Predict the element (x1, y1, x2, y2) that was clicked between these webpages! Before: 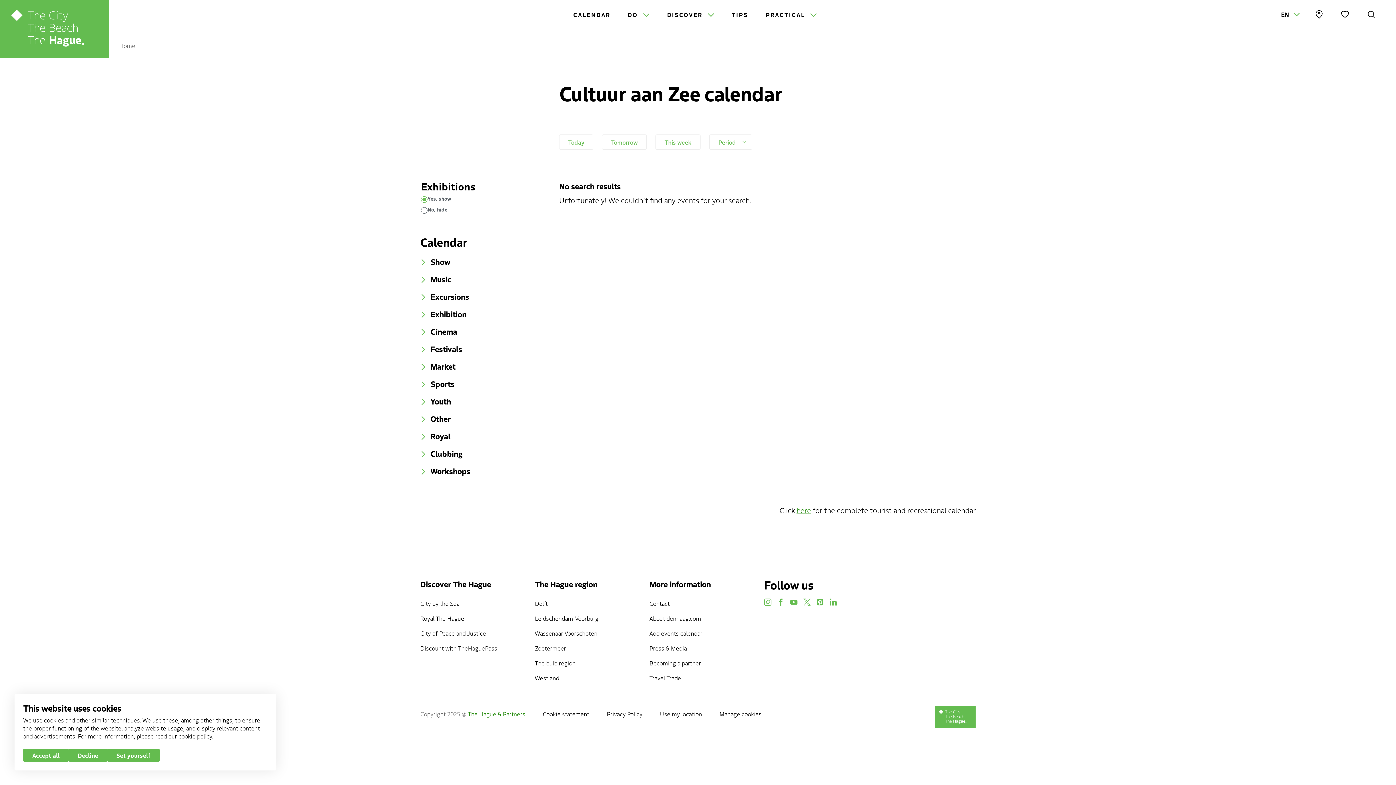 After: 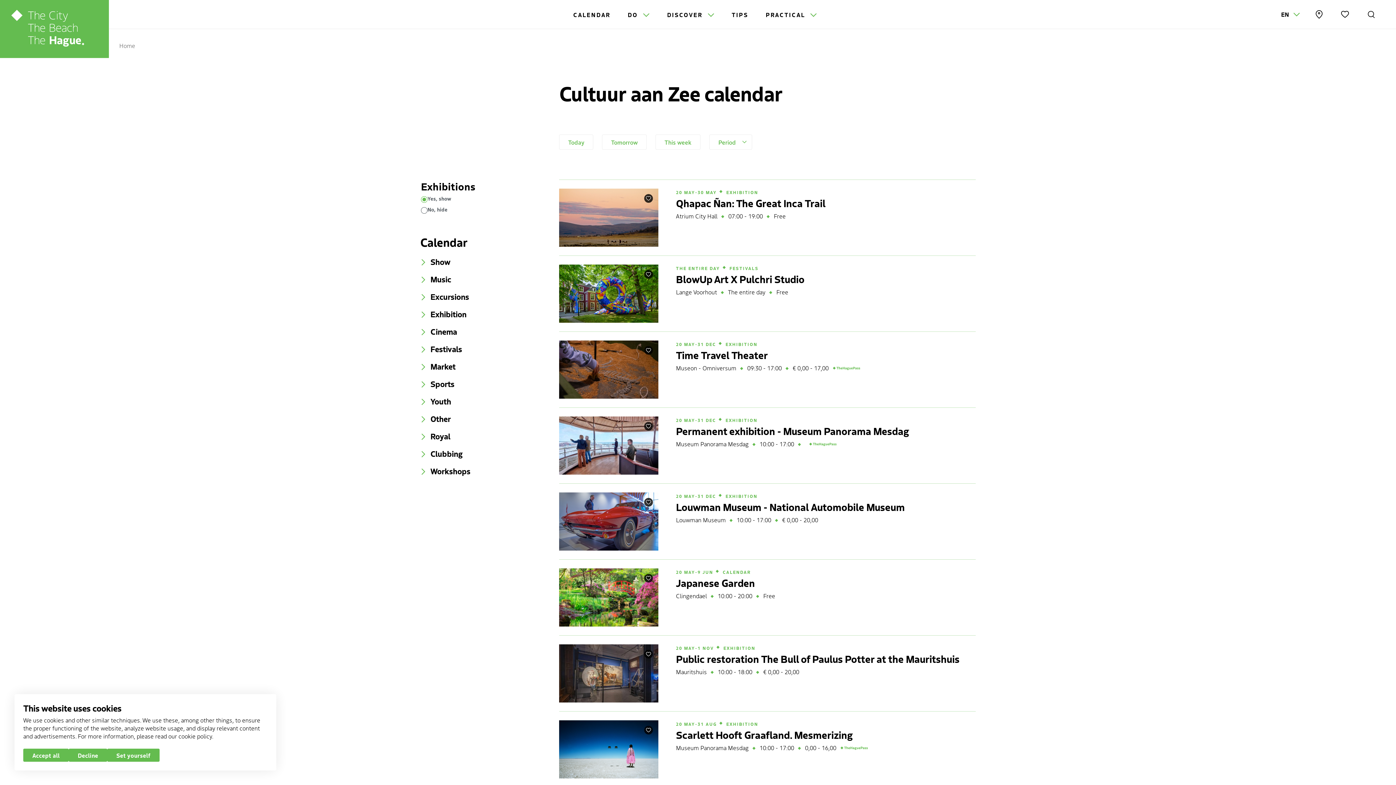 Action: label: Tomorrow bbox: (602, 134, 646, 149)